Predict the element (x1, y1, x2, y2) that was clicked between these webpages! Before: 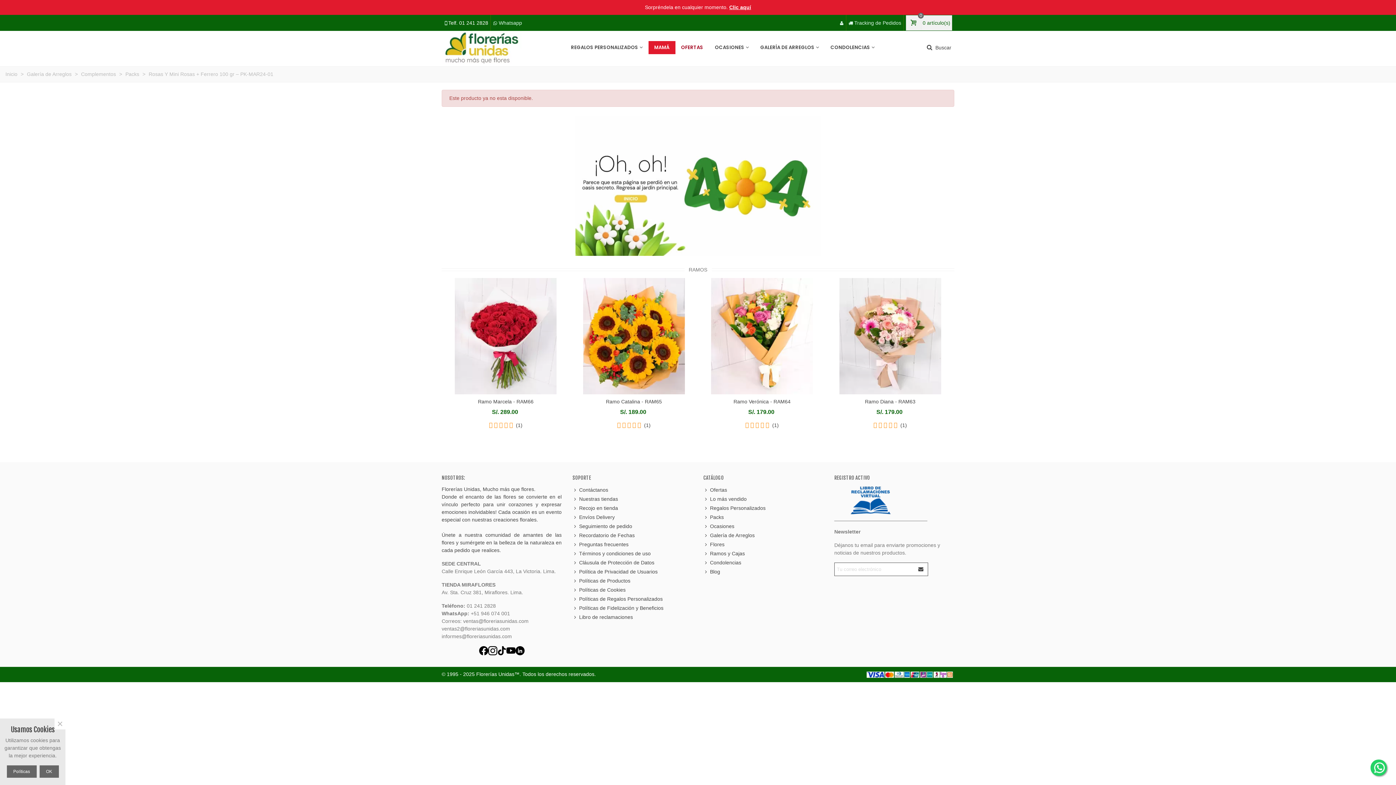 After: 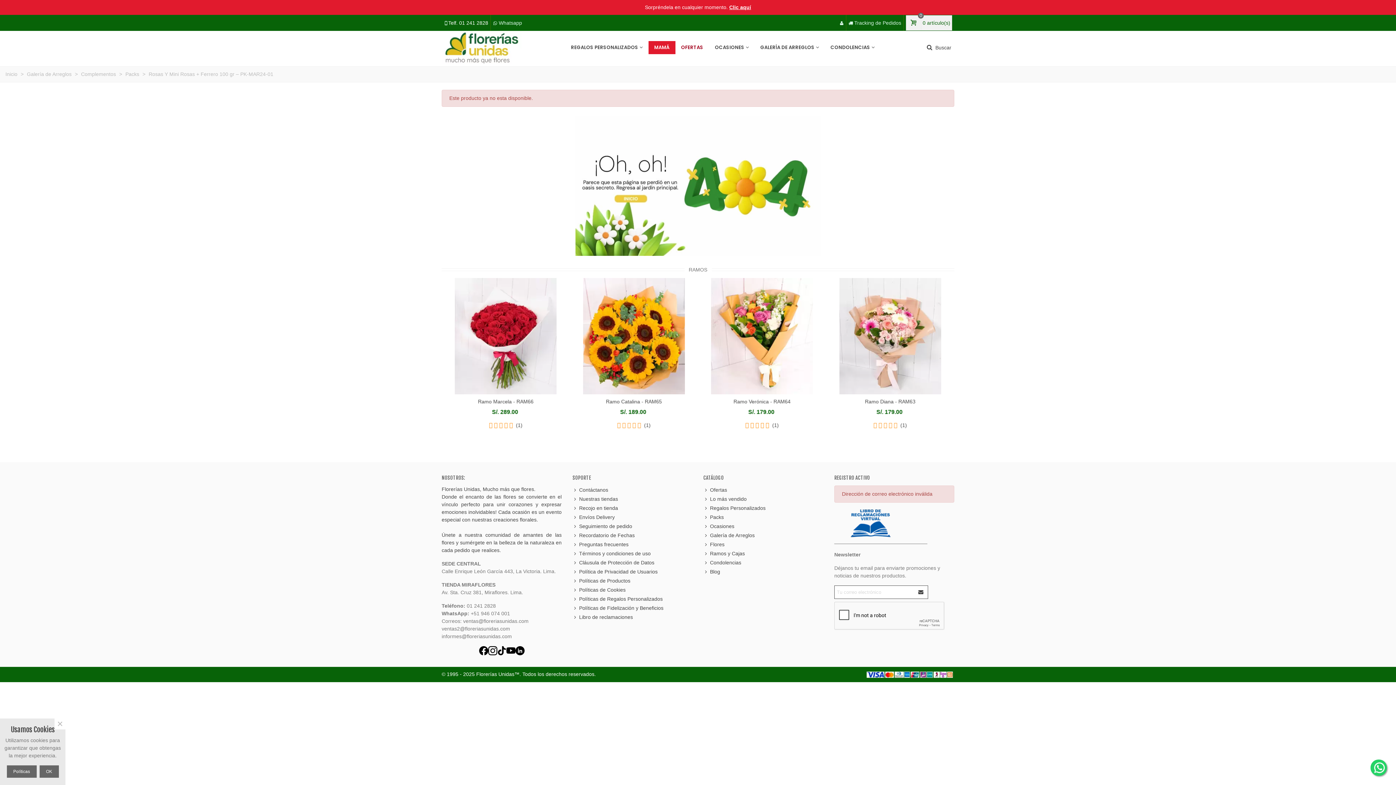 Action: bbox: (914, 563, 928, 575)